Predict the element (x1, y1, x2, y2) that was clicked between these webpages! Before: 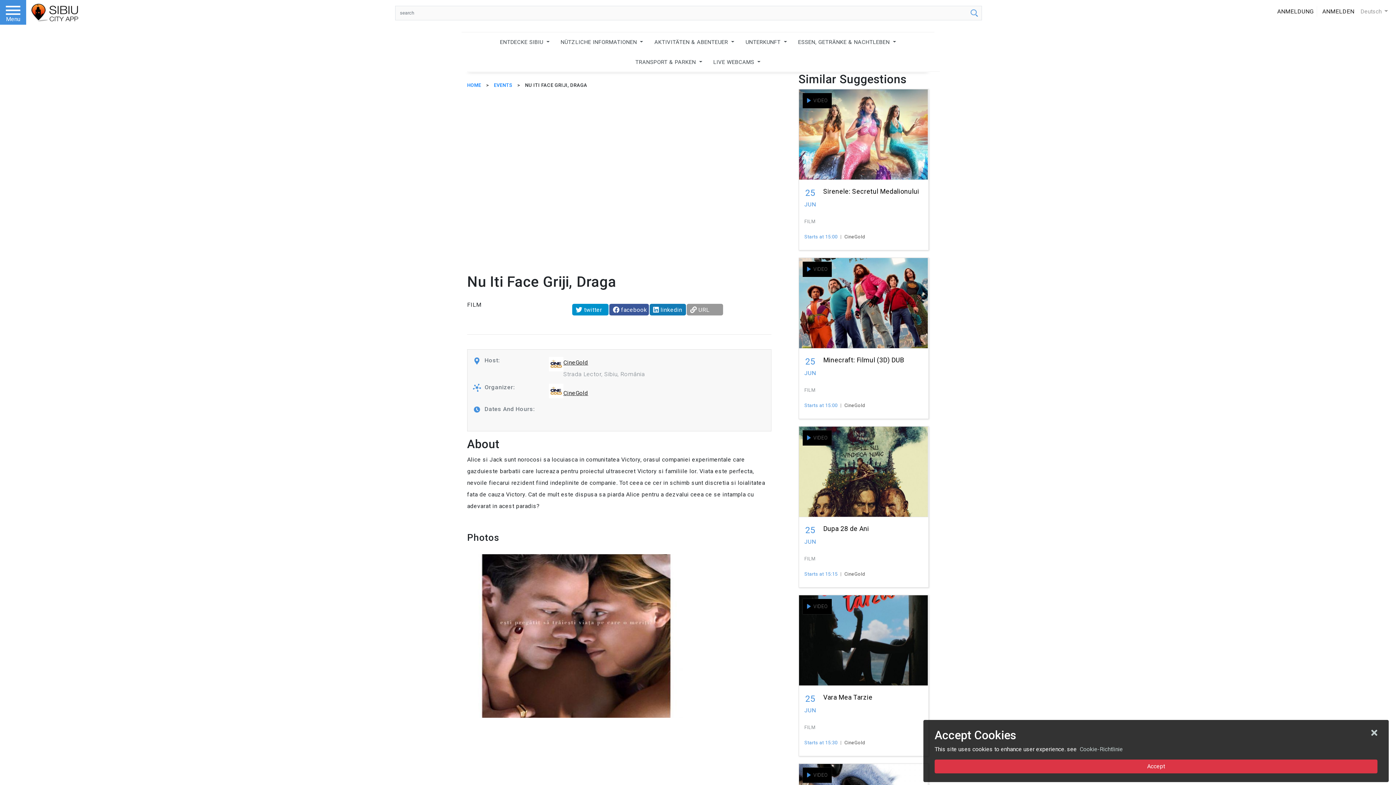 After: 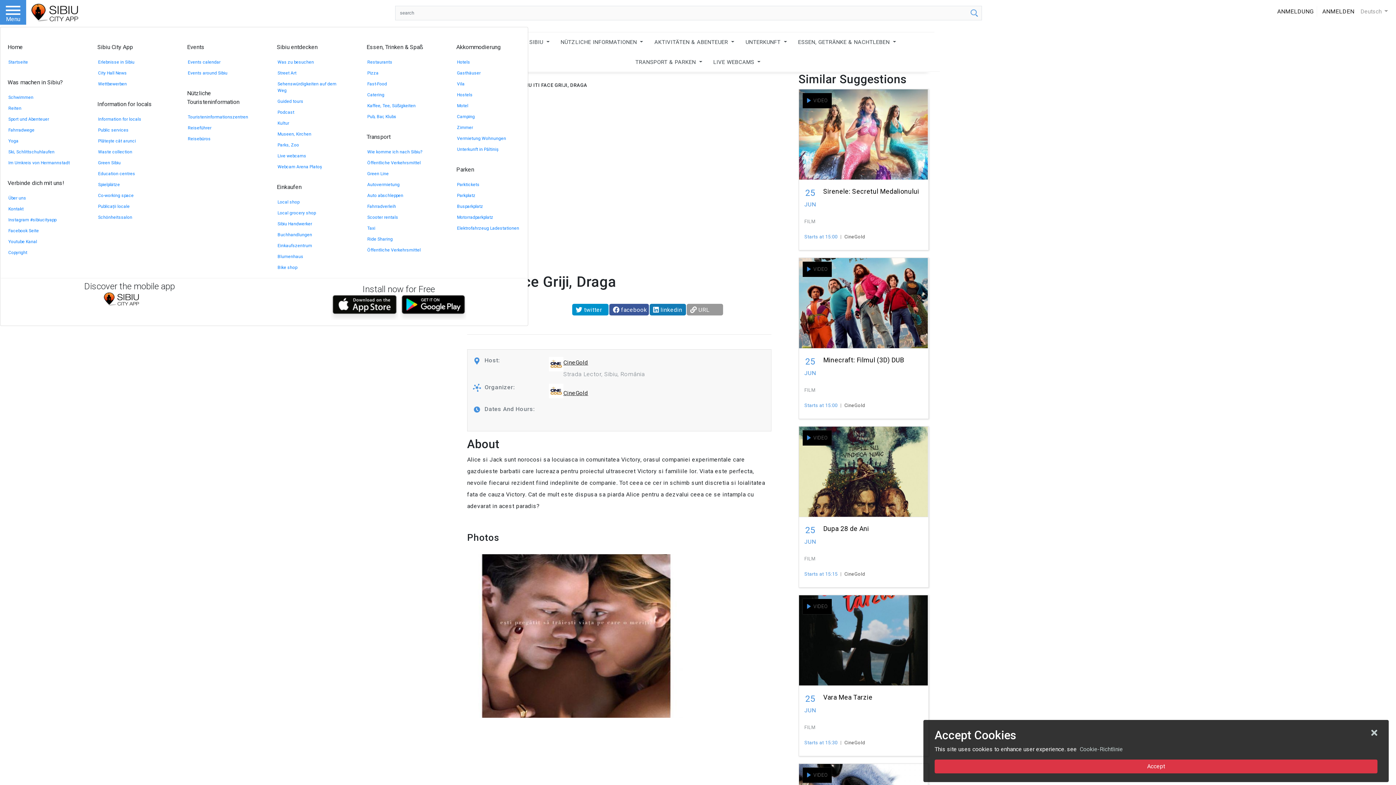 Action: bbox: (0, 0, 26, 24) label: Menu